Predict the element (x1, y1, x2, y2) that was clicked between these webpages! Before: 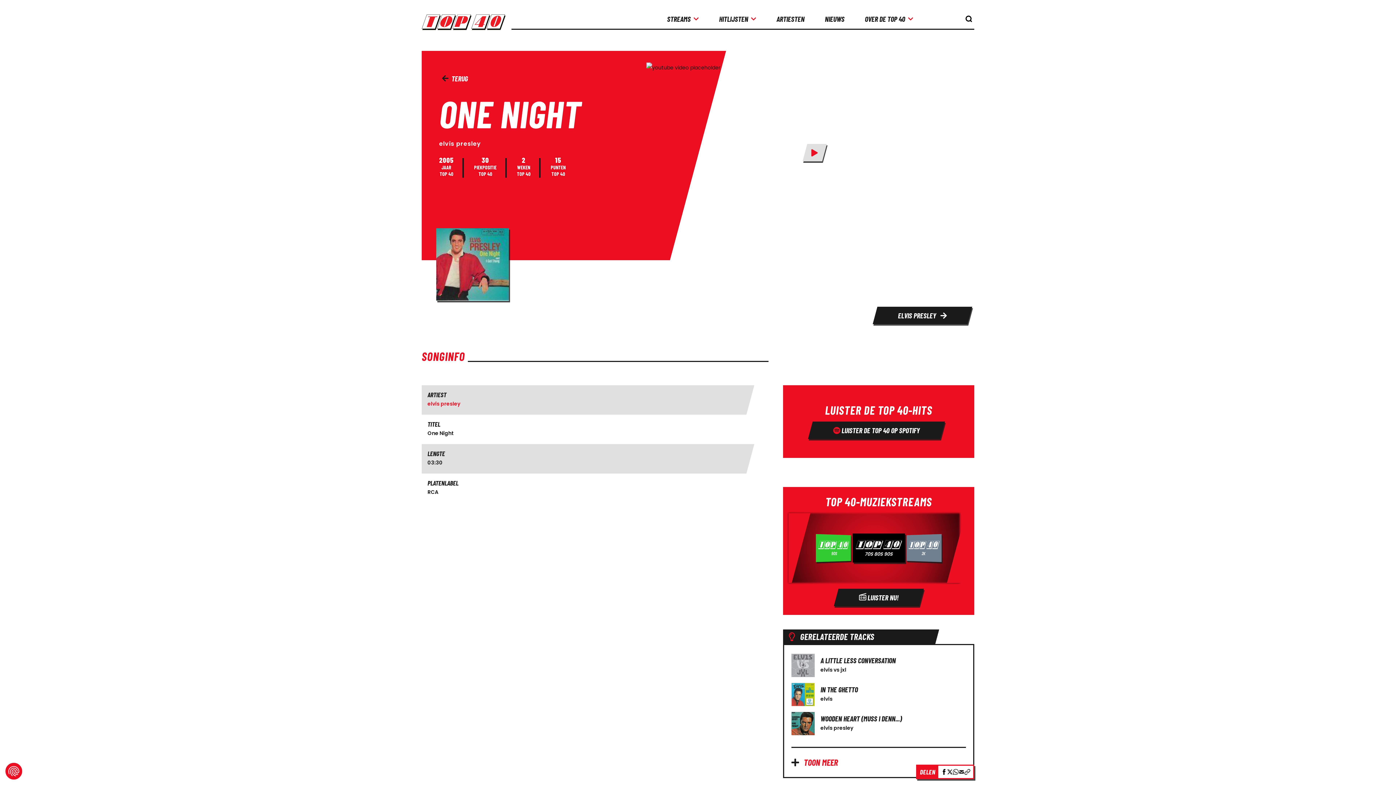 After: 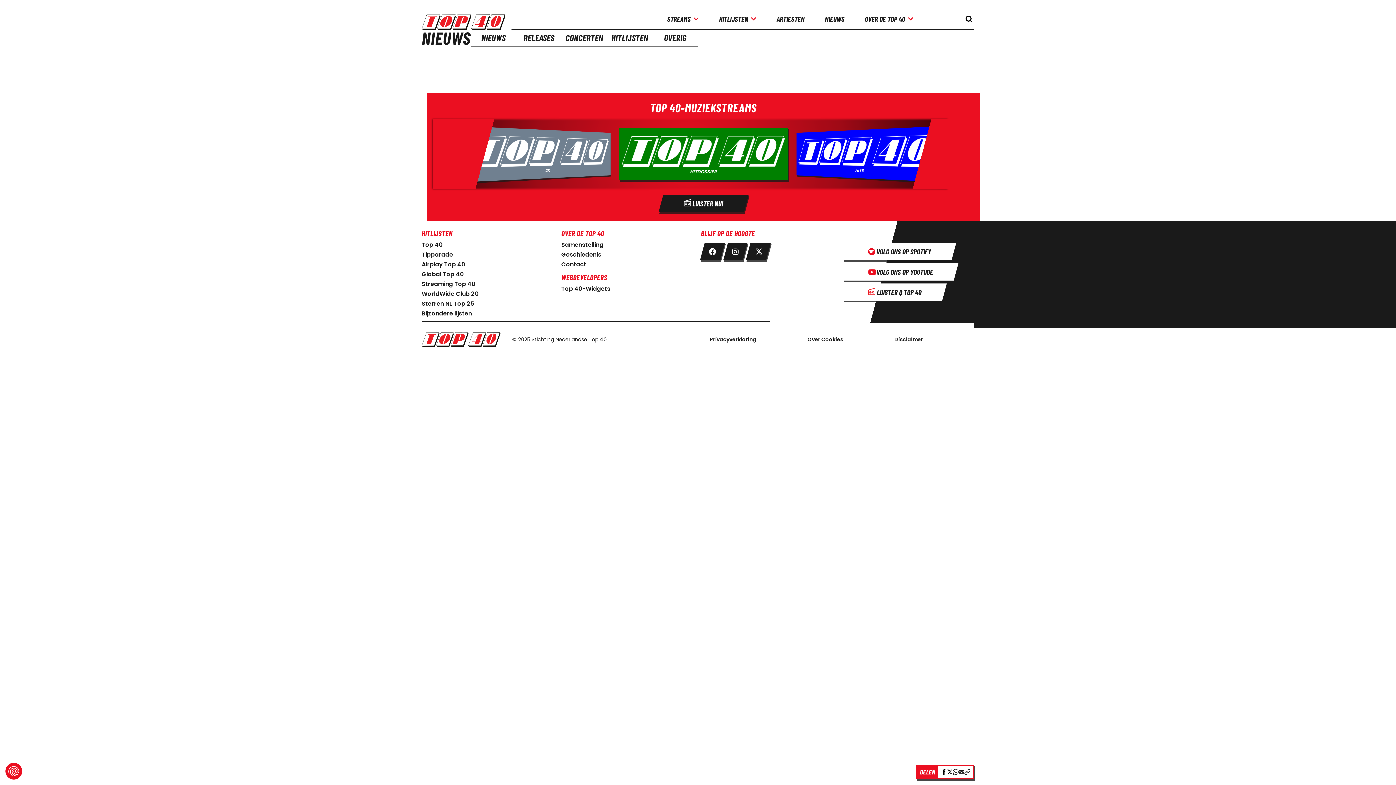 Action: bbox: (822, 11, 847, 26) label: NIEUWS